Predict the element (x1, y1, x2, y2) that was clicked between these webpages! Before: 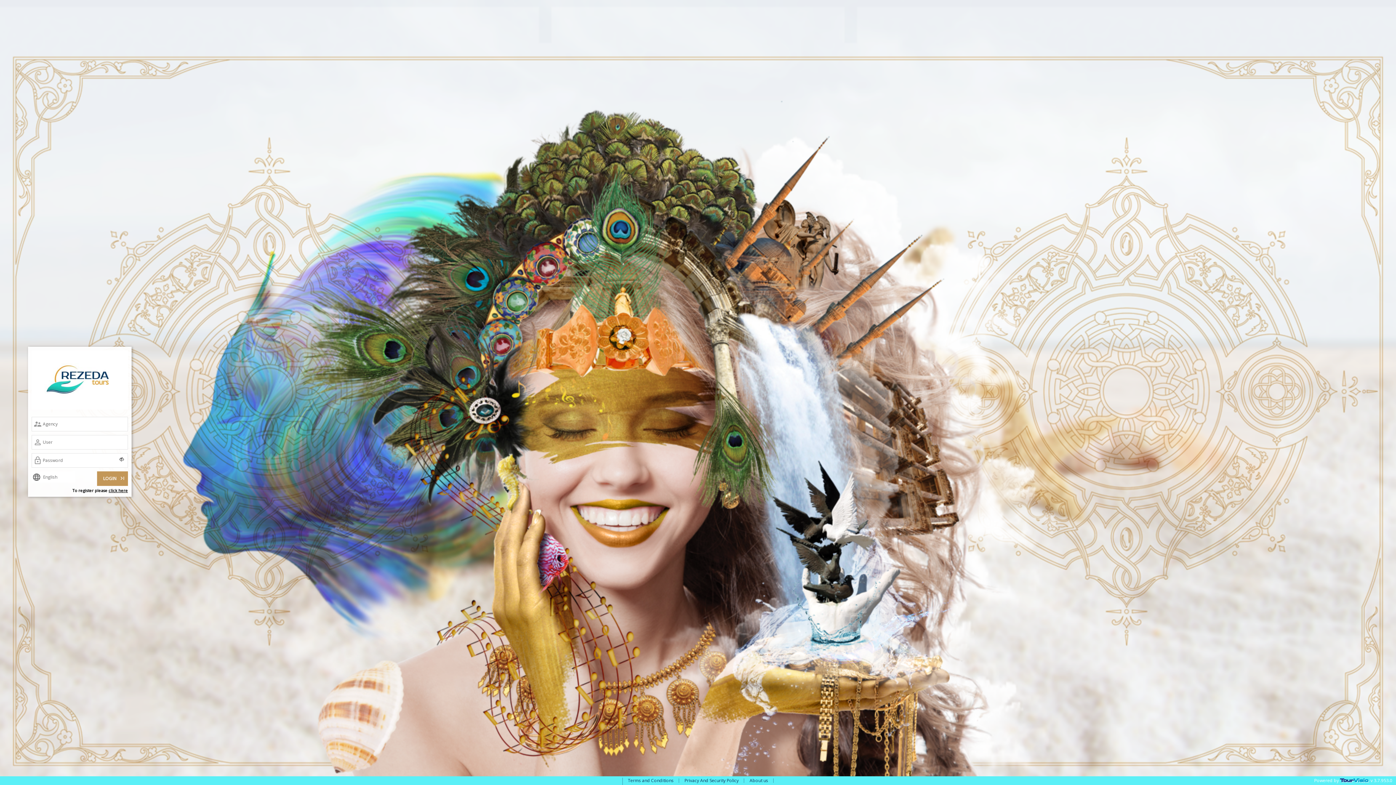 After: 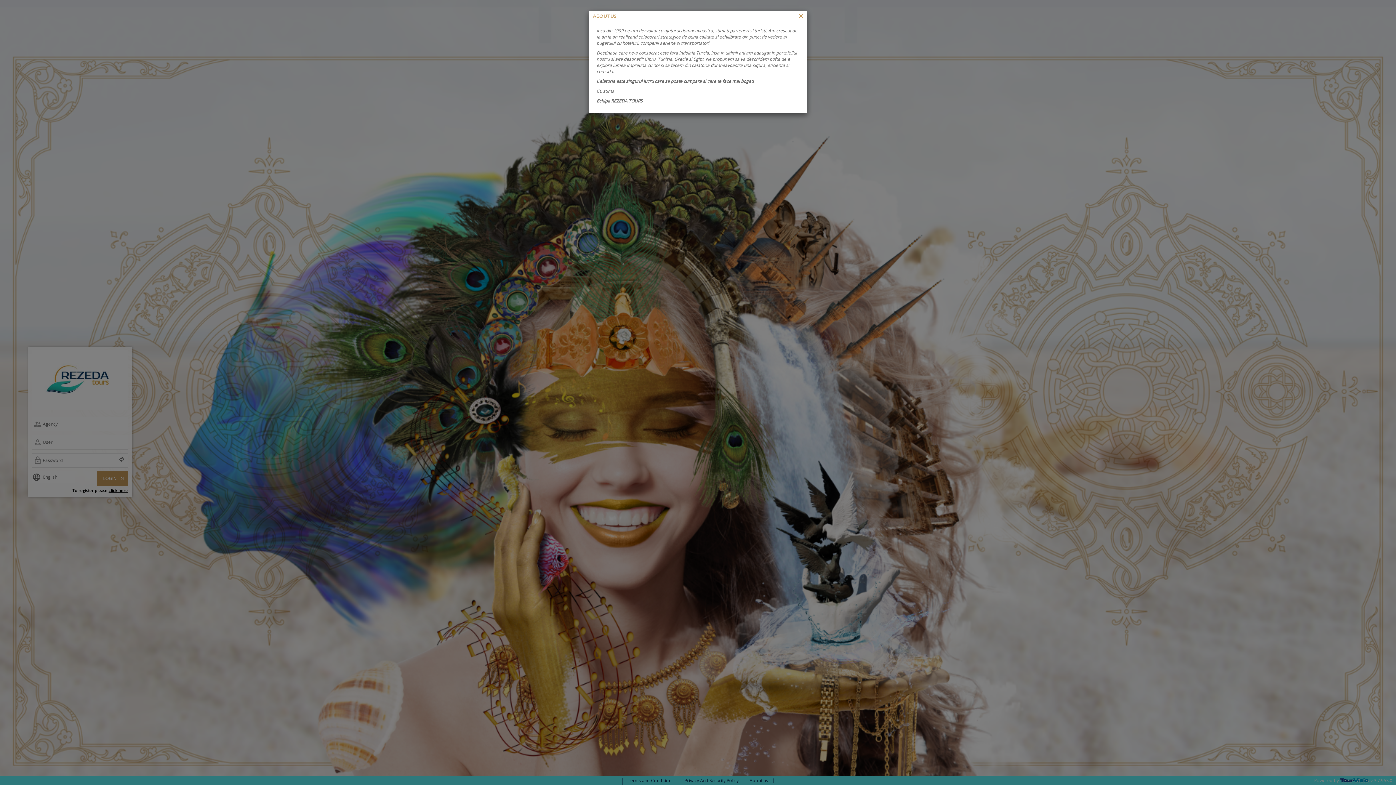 Action: bbox: (744, 778, 773, 783) label: About us